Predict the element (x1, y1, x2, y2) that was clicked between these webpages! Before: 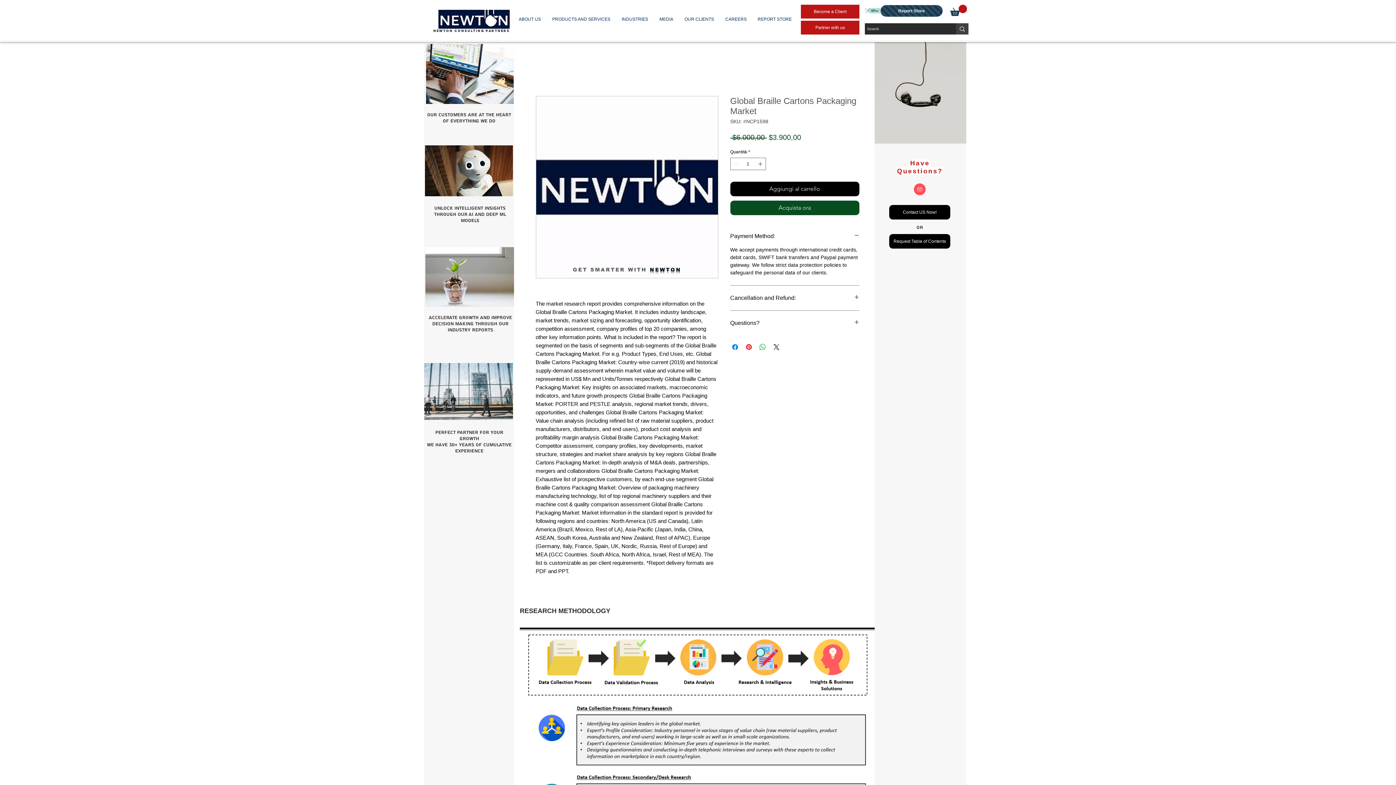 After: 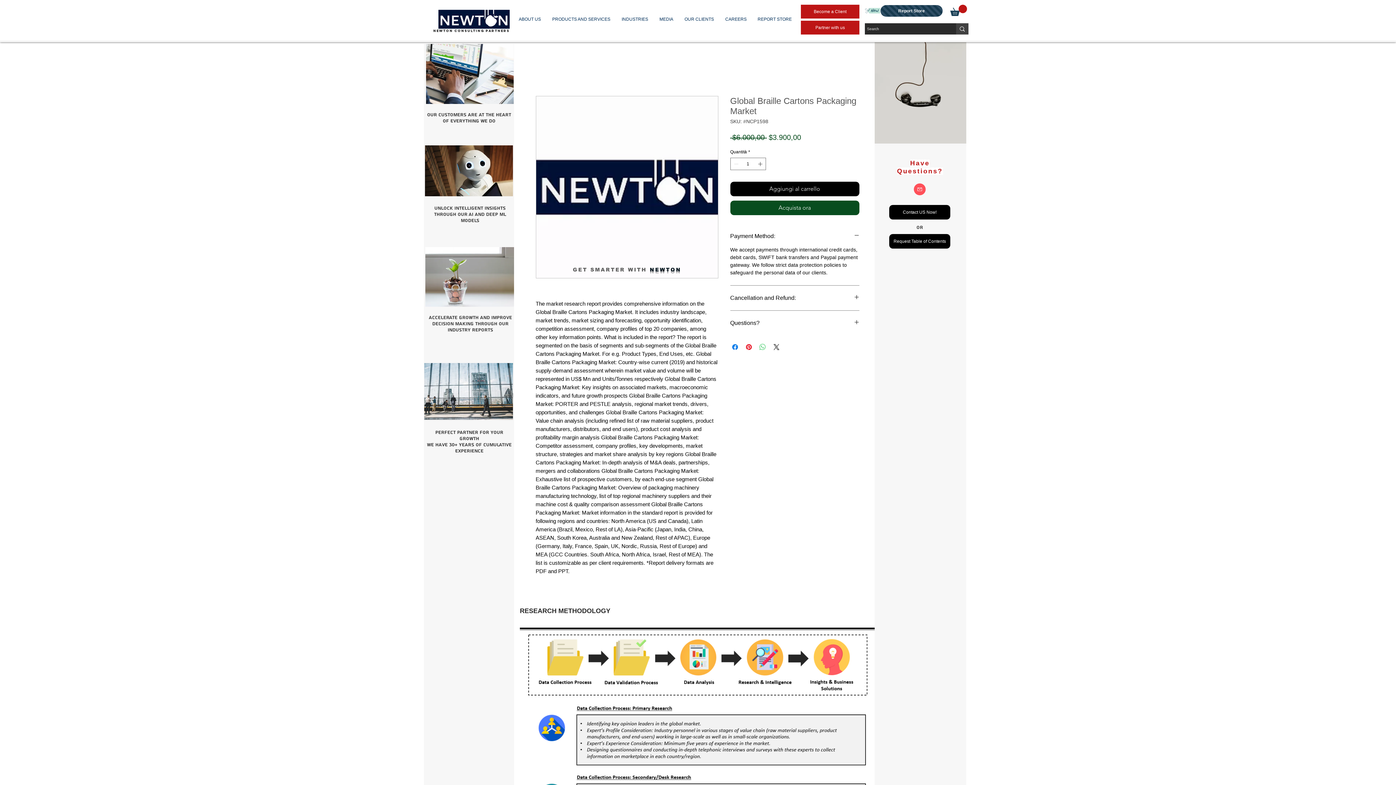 Action: label: Condividi su WhatsApp bbox: (758, 342, 767, 351)